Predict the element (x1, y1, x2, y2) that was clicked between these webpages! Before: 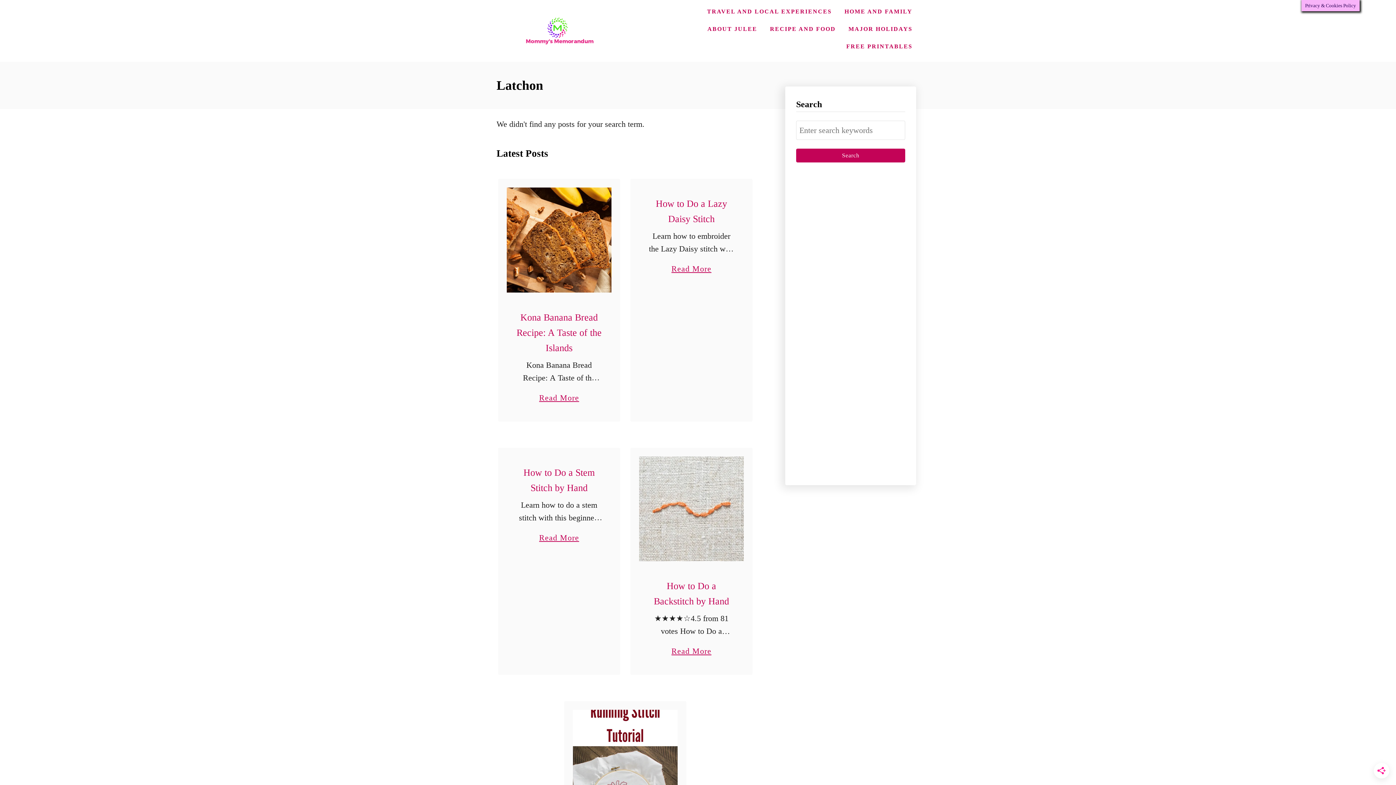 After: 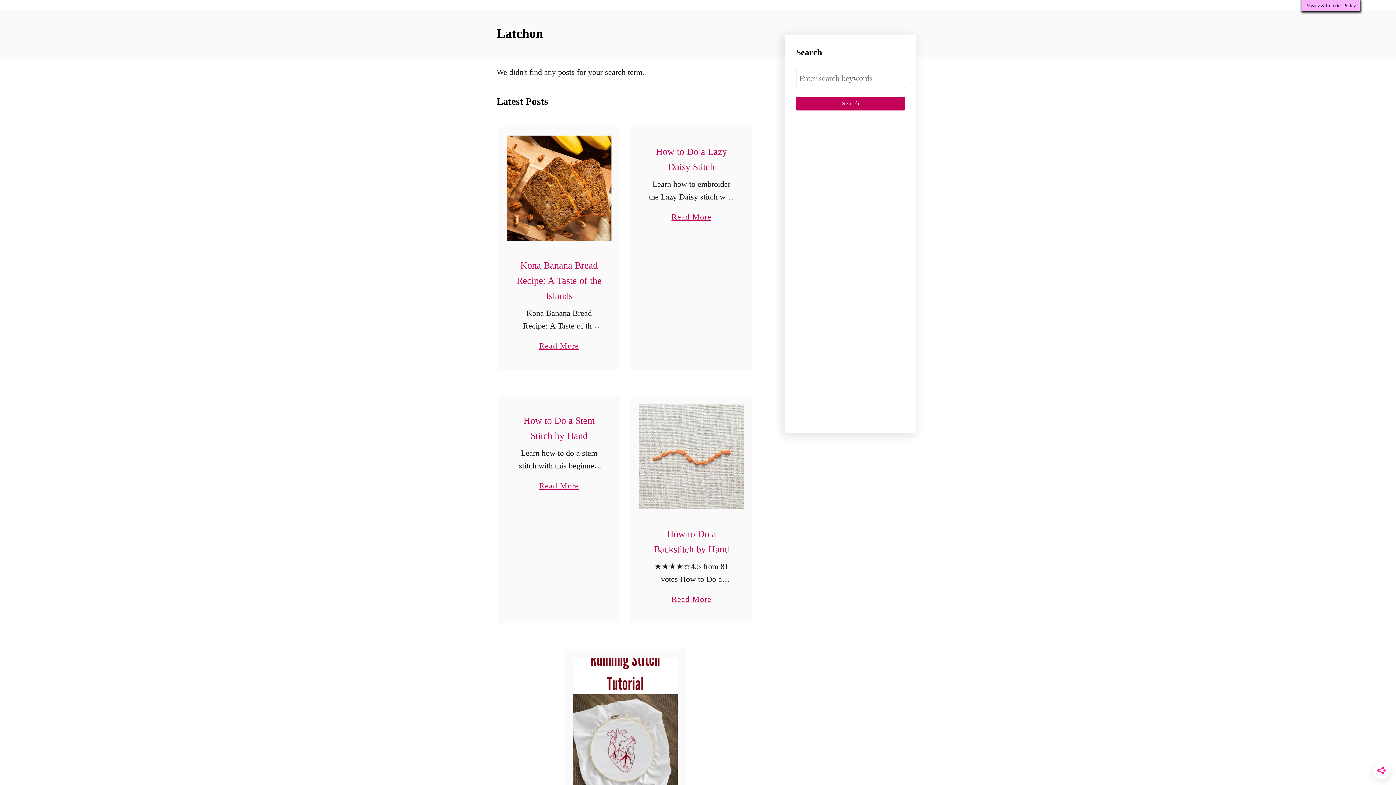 Action: bbox: (572, 710, 677, 837)